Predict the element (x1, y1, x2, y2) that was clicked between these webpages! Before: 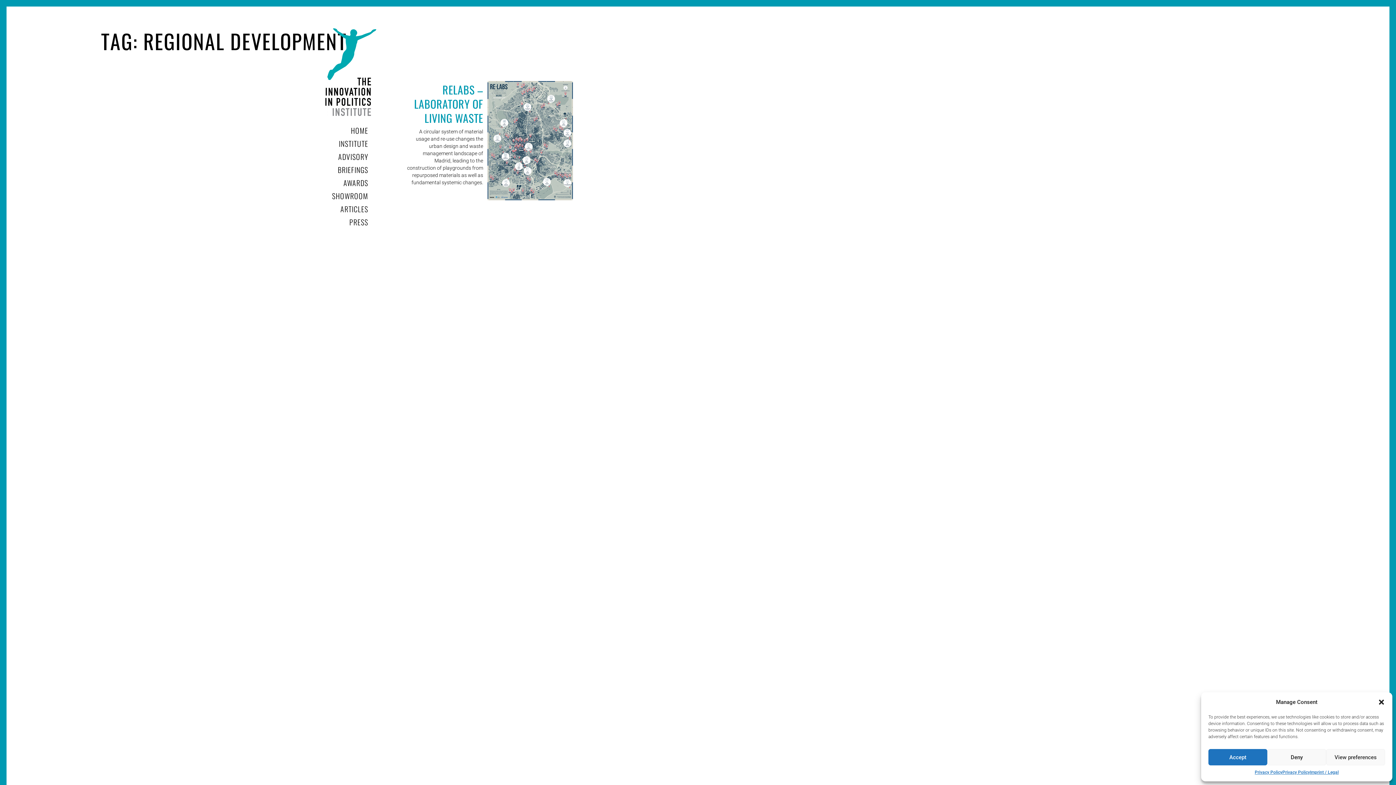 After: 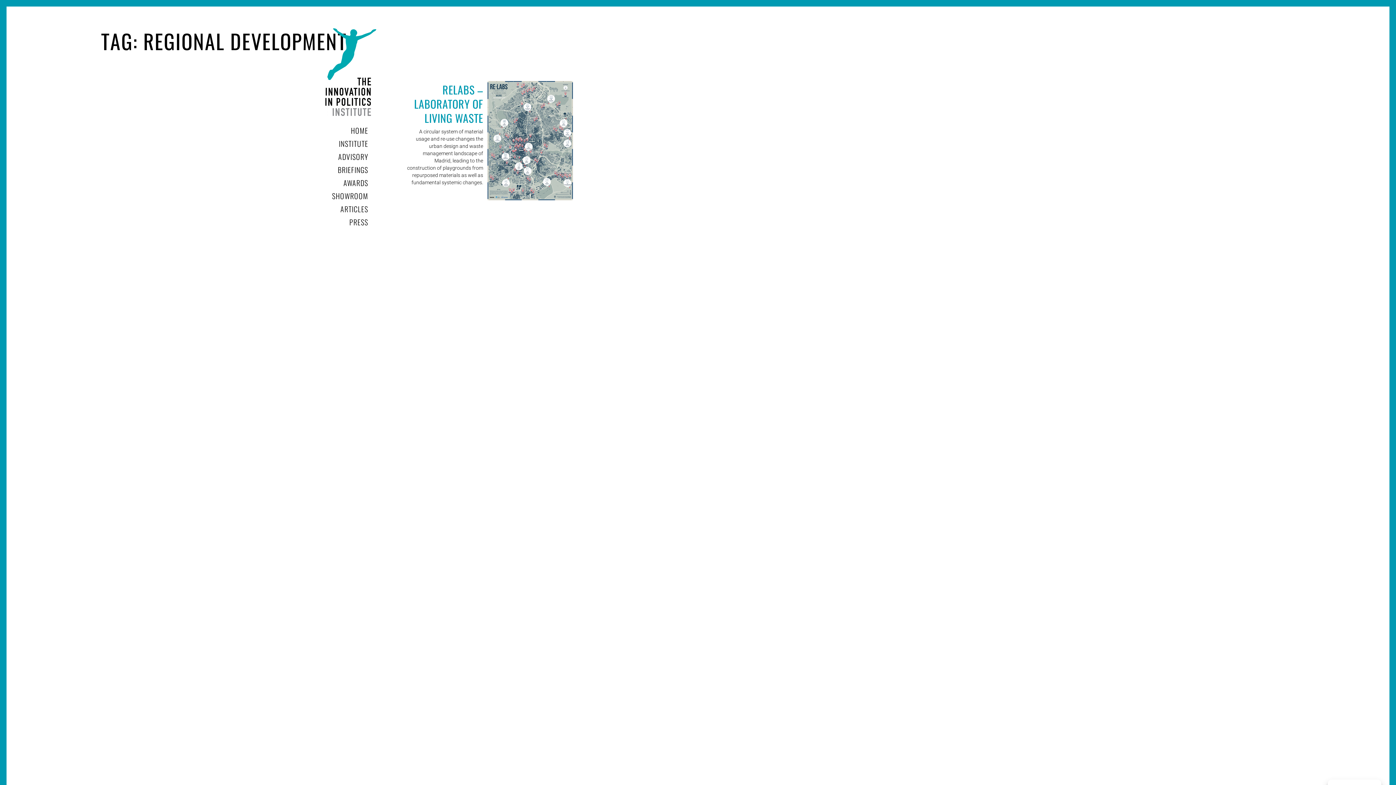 Action: bbox: (1378, 698, 1385, 706) label: Close dialog